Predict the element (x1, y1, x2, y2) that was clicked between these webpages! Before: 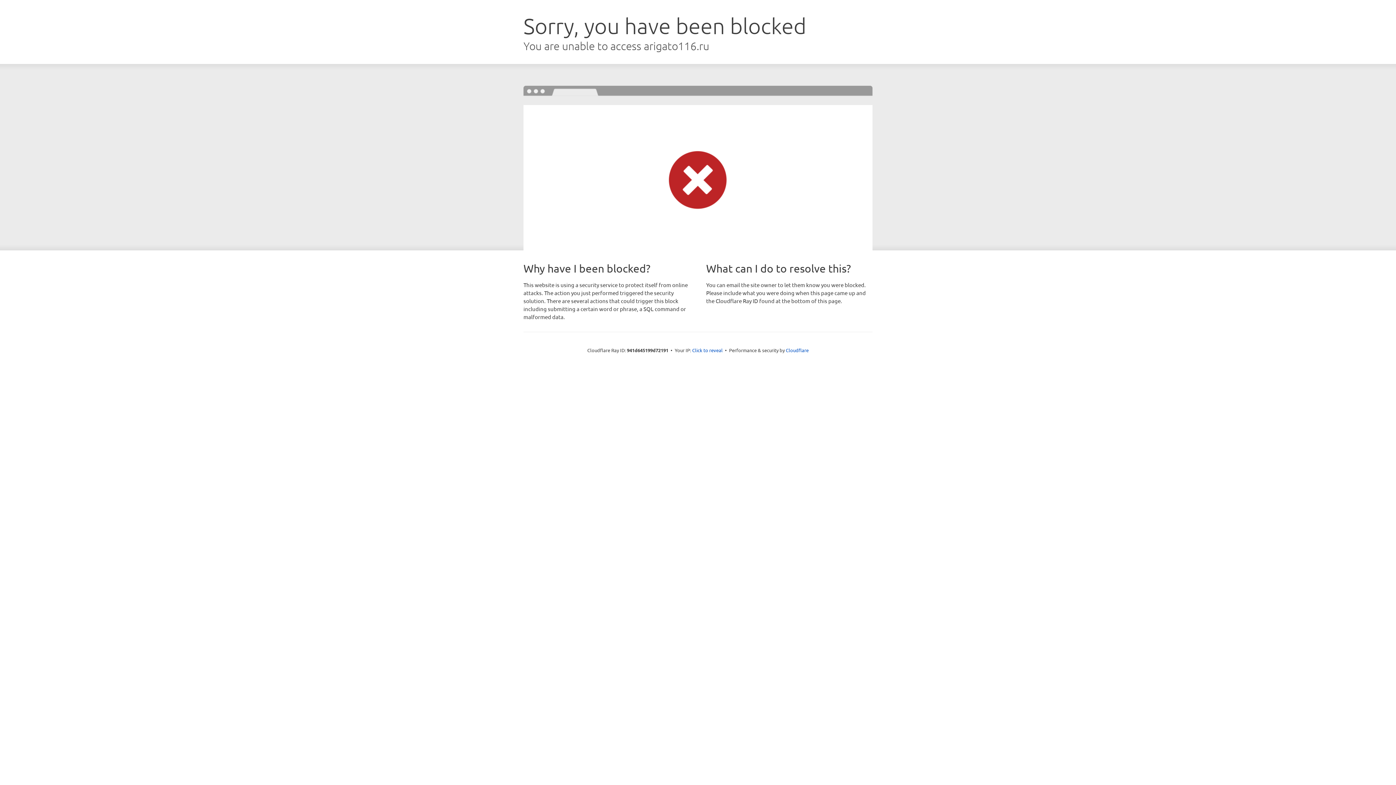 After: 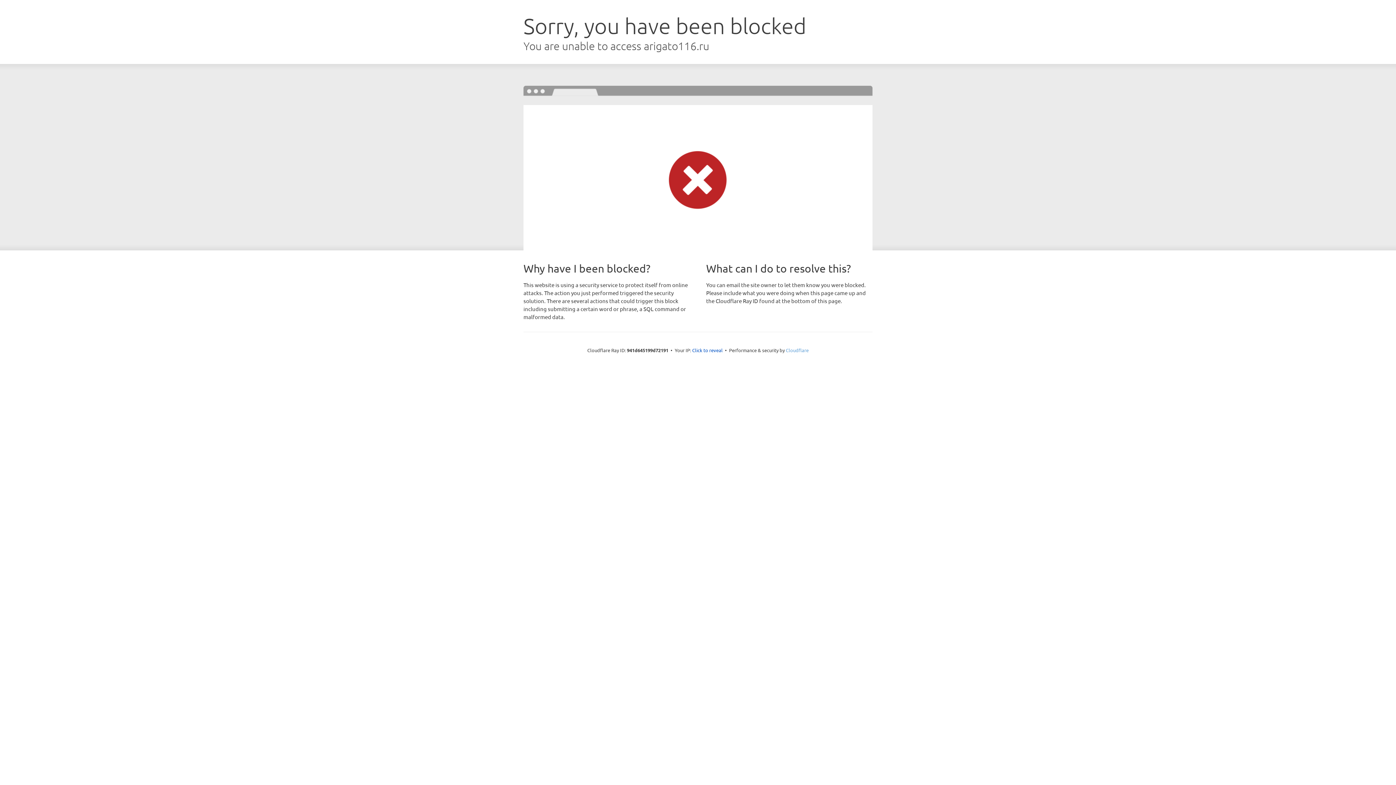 Action: label: Cloudflare bbox: (786, 347, 808, 353)